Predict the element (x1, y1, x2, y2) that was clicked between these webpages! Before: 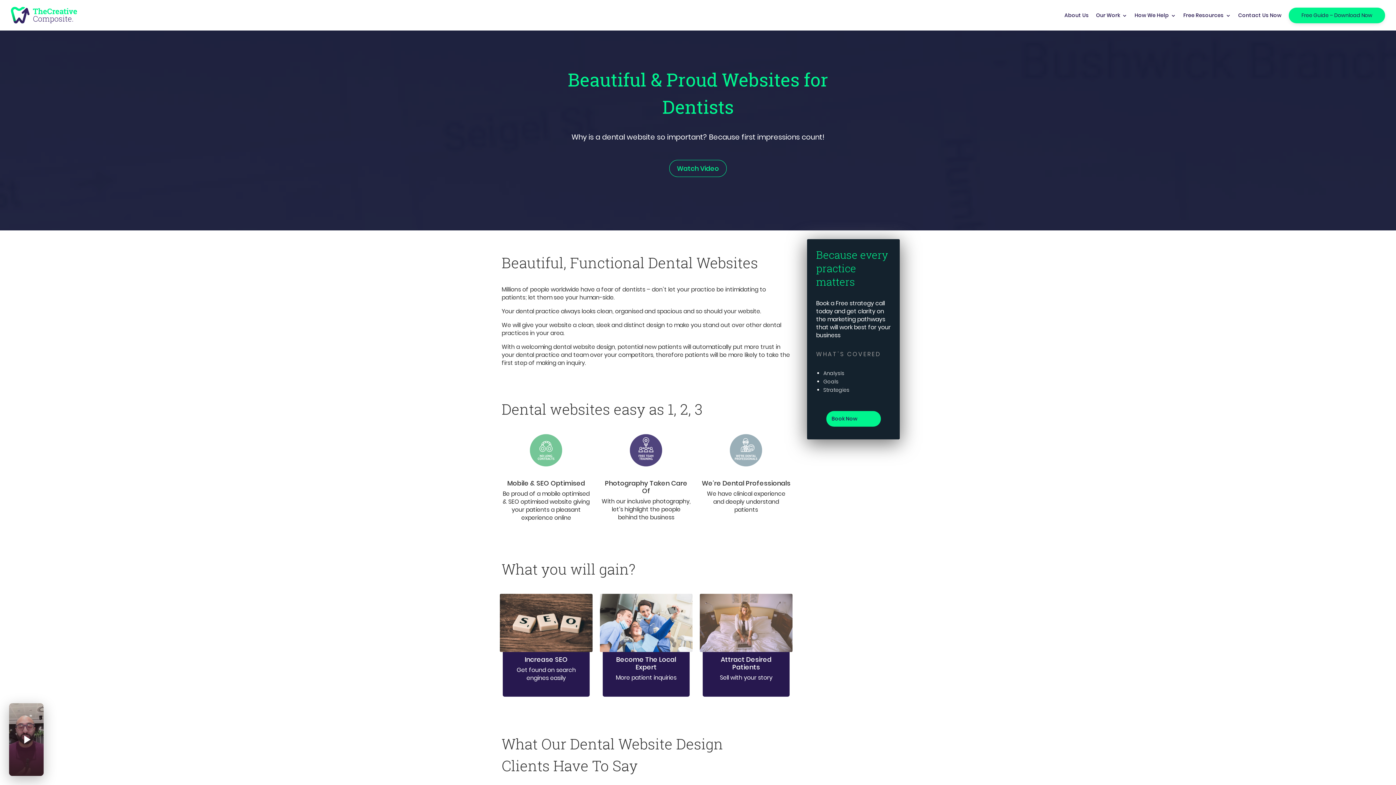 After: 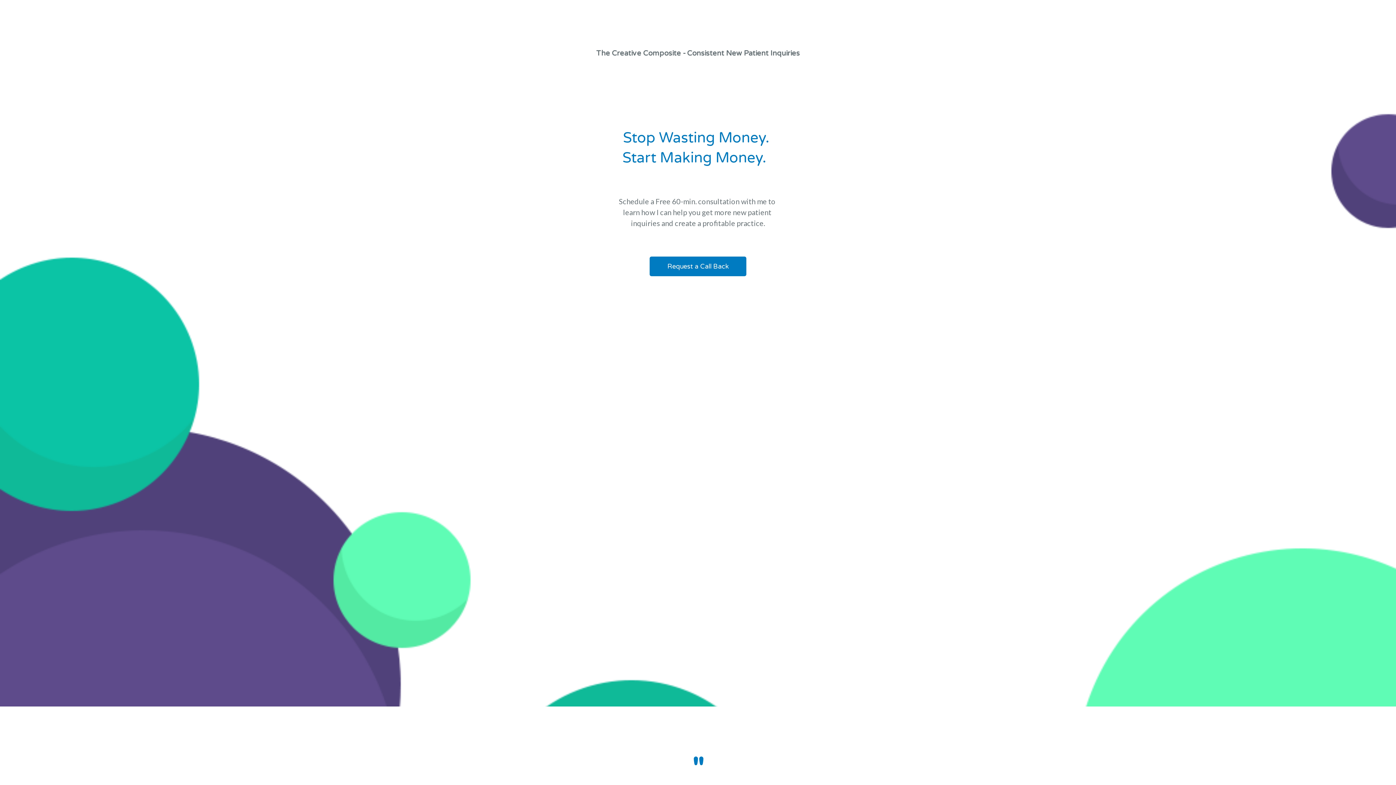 Action: label: Book Now bbox: (826, 411, 880, 426)